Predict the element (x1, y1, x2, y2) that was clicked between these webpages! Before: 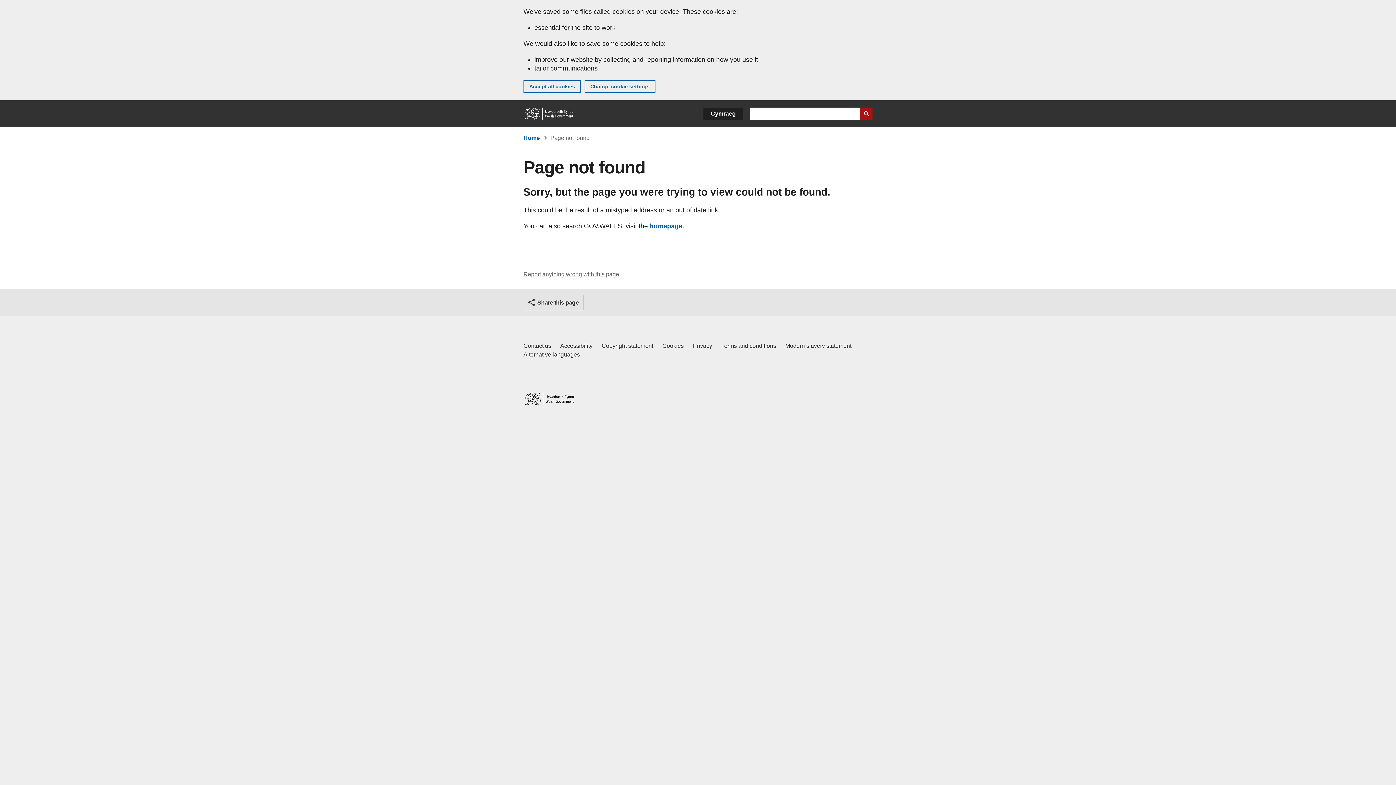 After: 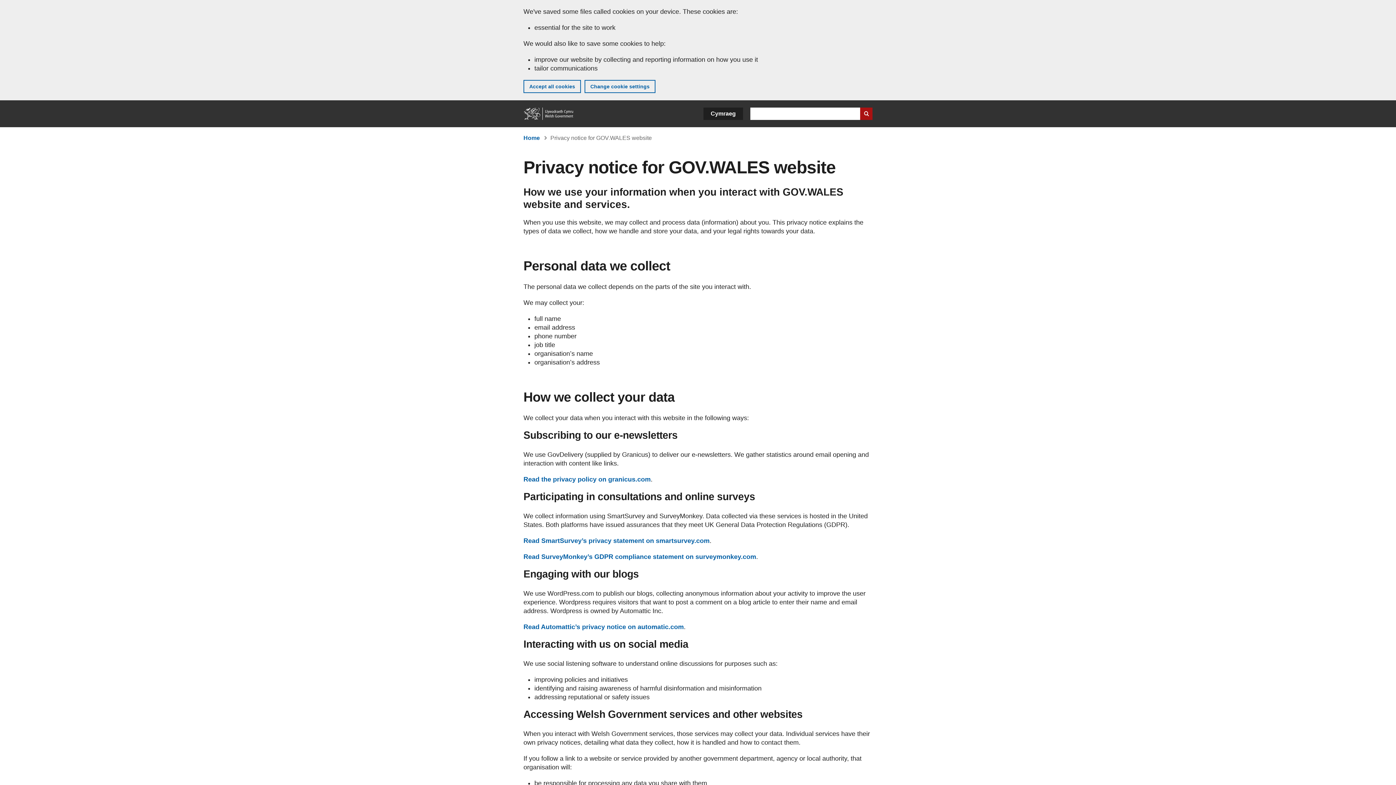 Action: label: Website privacy notice bbox: (693, 341, 712, 350)